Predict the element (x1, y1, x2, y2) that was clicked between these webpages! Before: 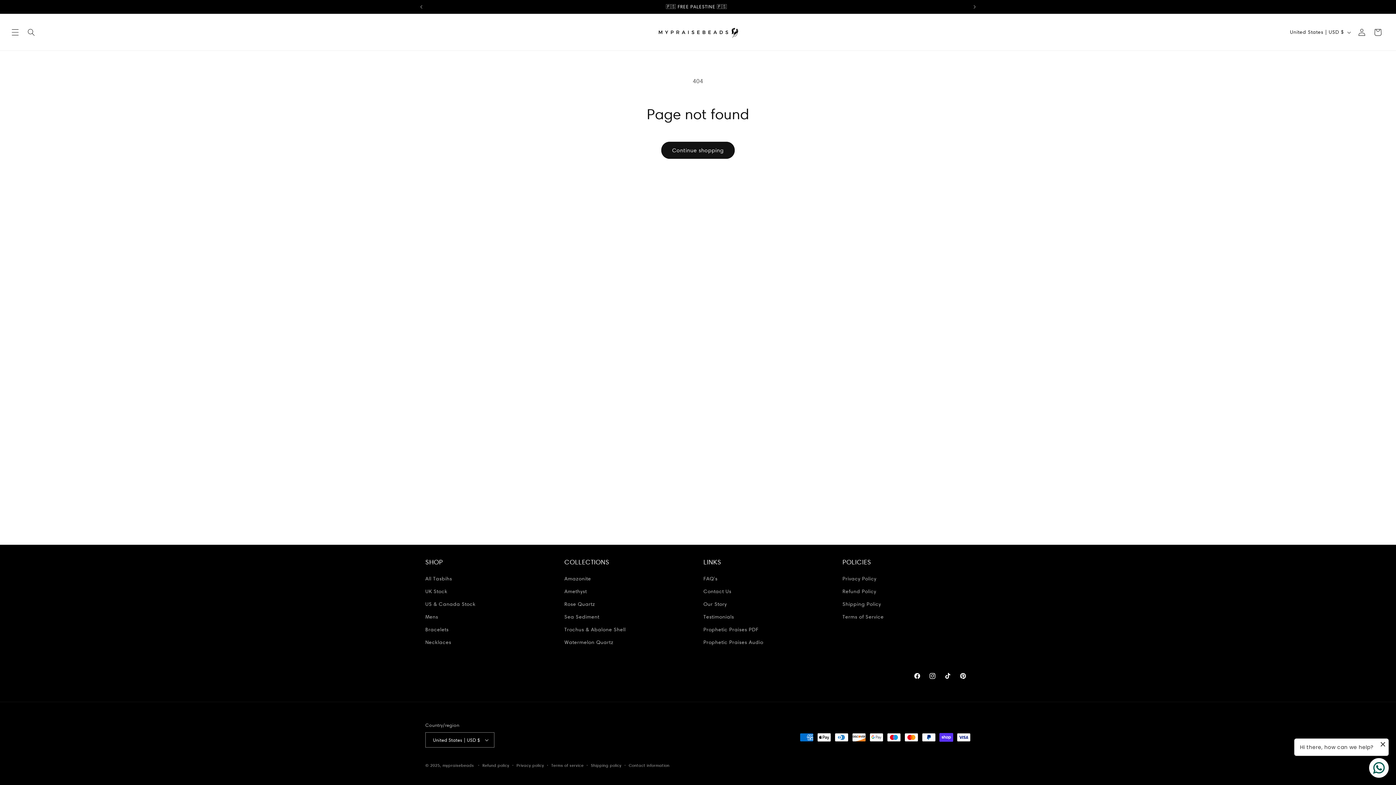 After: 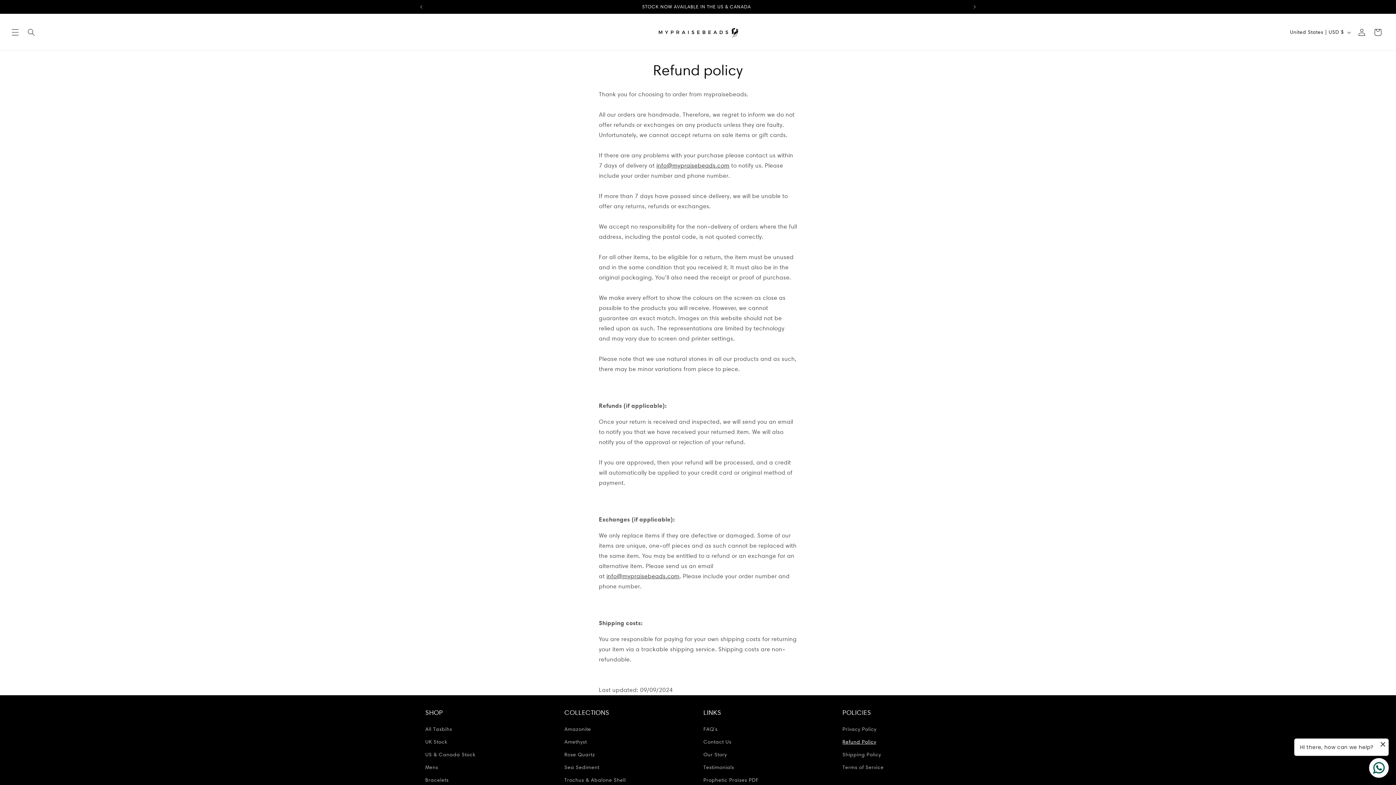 Action: label: Refund Policy bbox: (842, 585, 876, 598)